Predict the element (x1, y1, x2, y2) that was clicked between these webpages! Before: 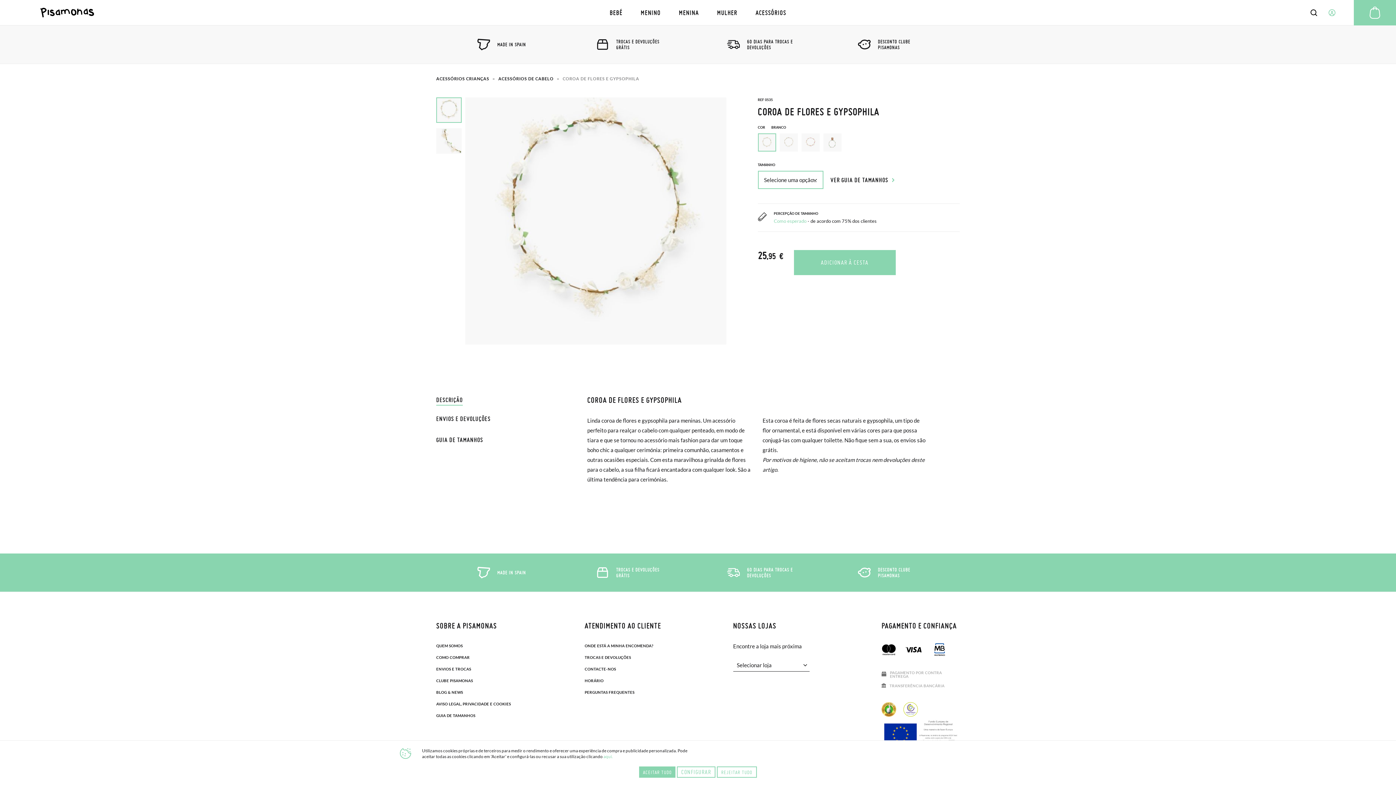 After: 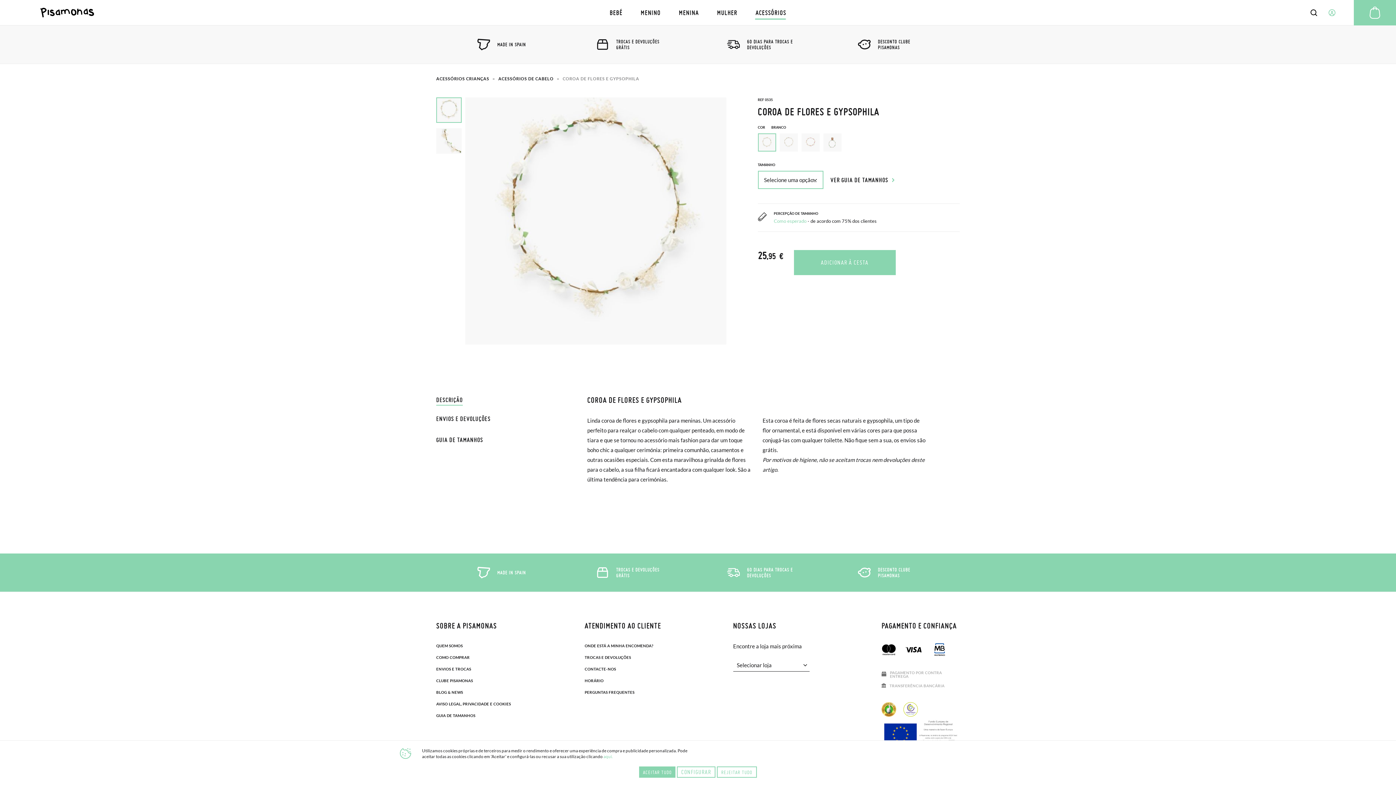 Action: label: ACESSÓRIOS bbox: (746, 0, 795, 25)